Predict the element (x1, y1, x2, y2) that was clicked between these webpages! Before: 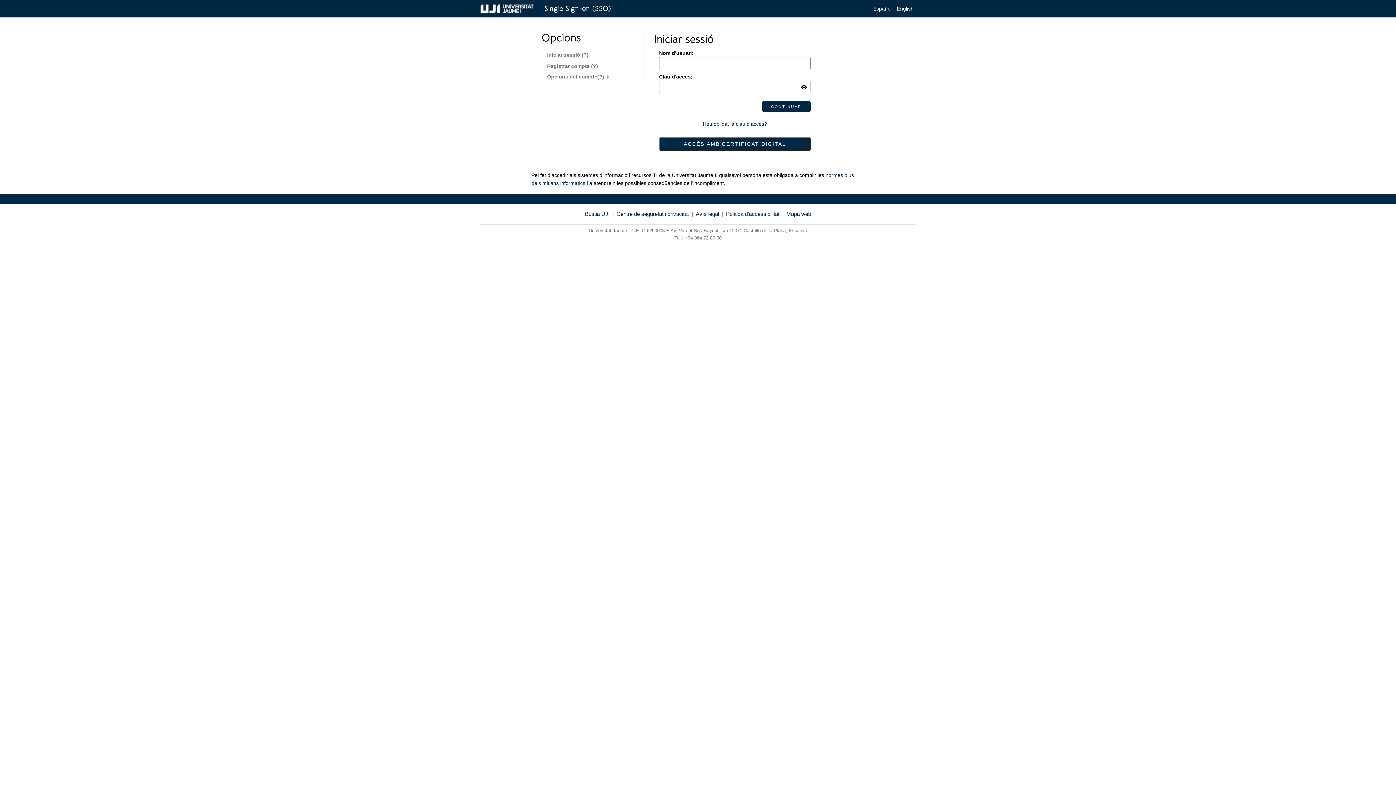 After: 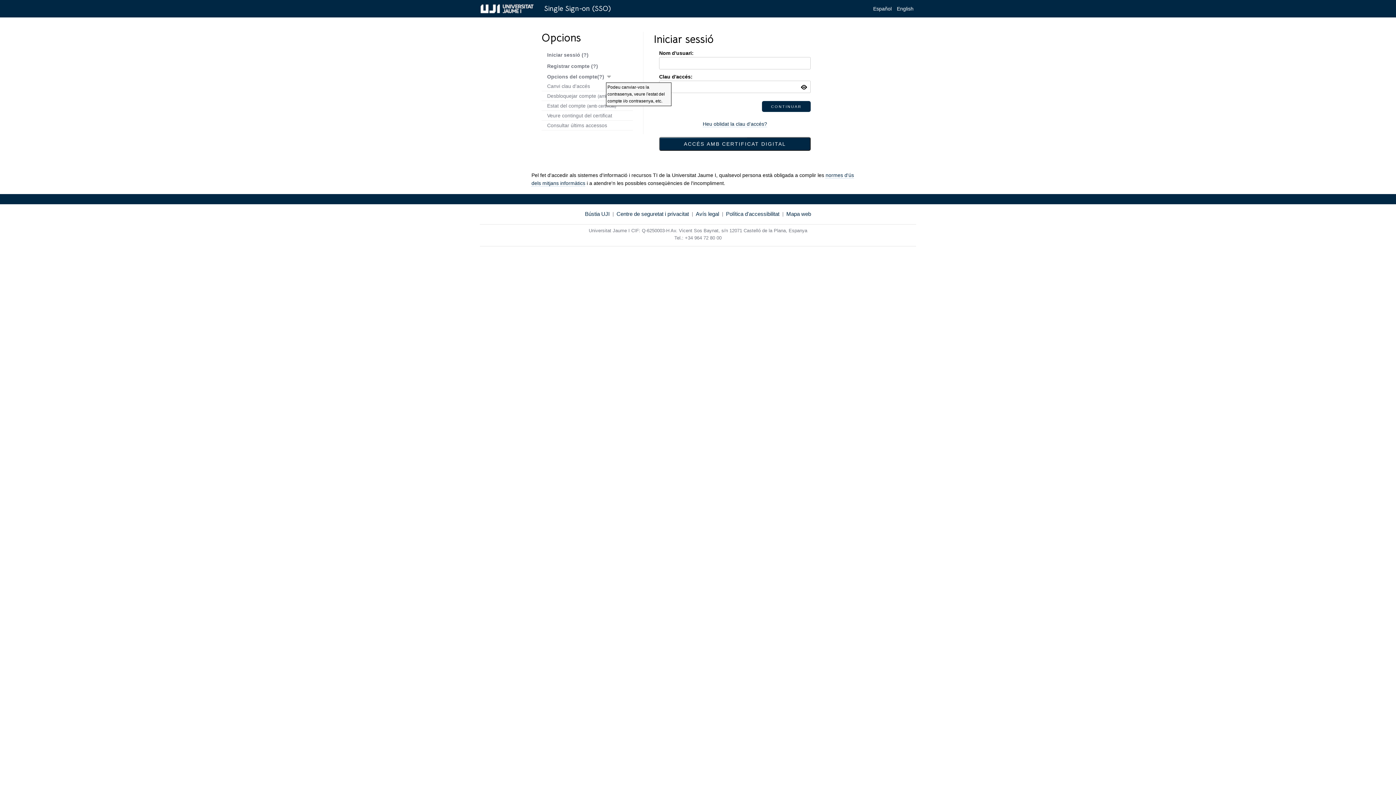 Action: bbox: (597, 73, 604, 79) label: (?)